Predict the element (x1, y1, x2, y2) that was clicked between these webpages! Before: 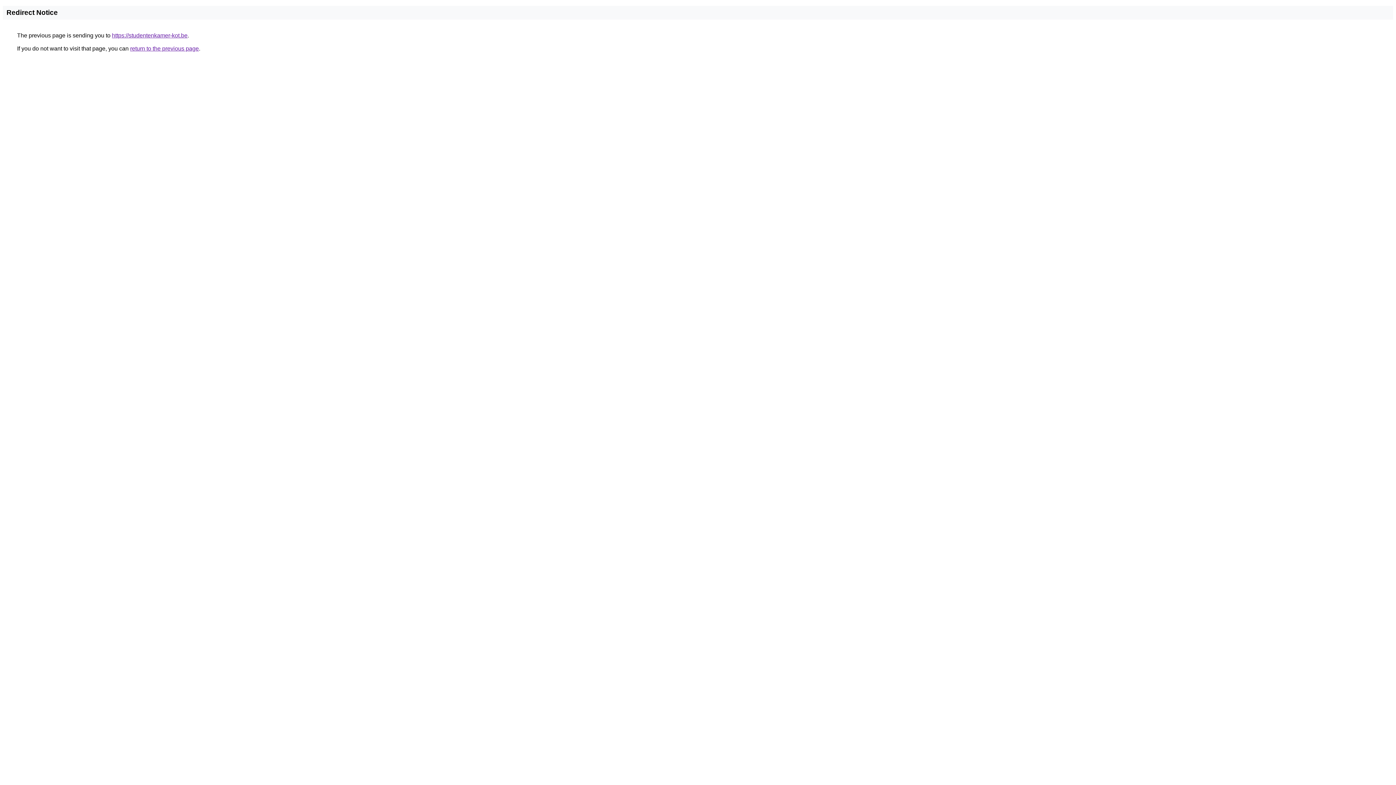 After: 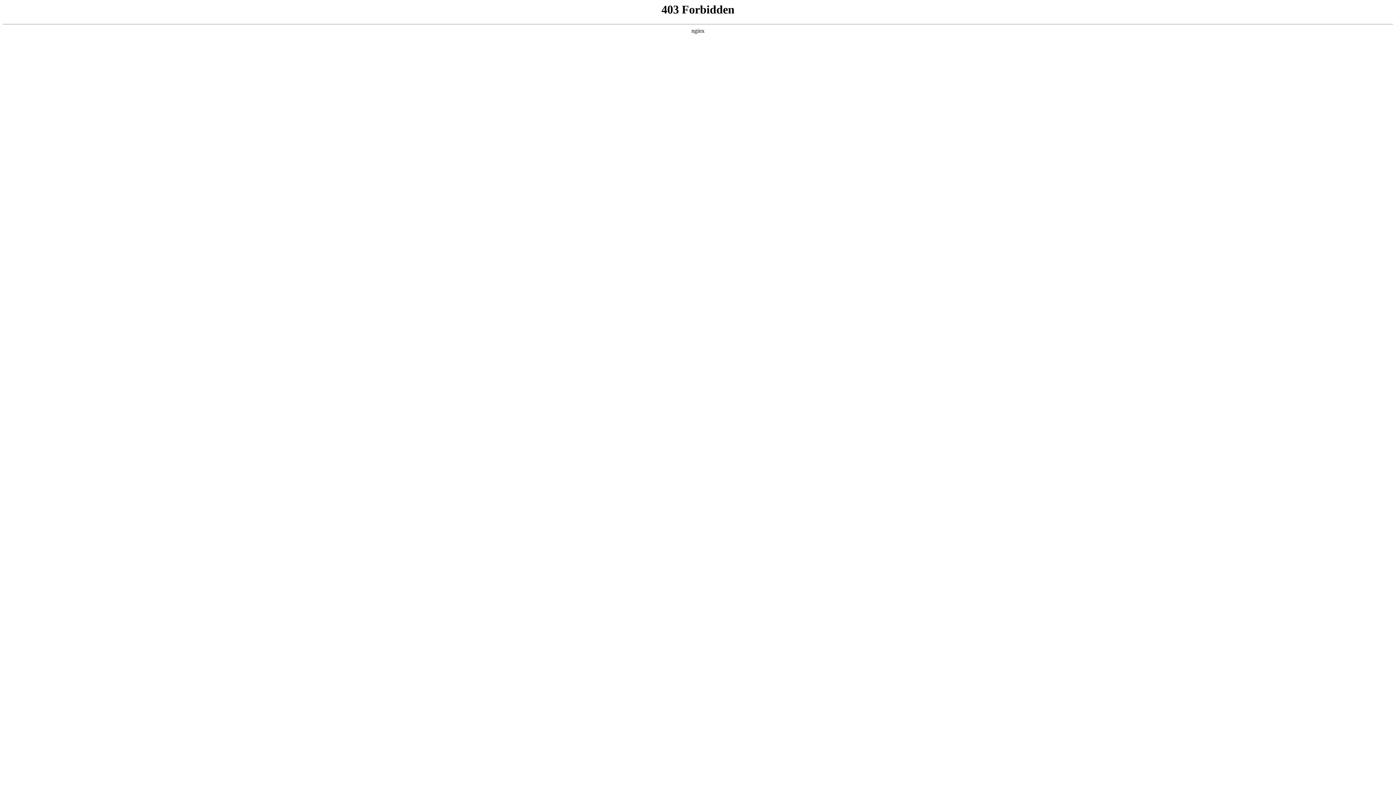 Action: label: https://studentenkamer-kot.be bbox: (112, 32, 187, 38)